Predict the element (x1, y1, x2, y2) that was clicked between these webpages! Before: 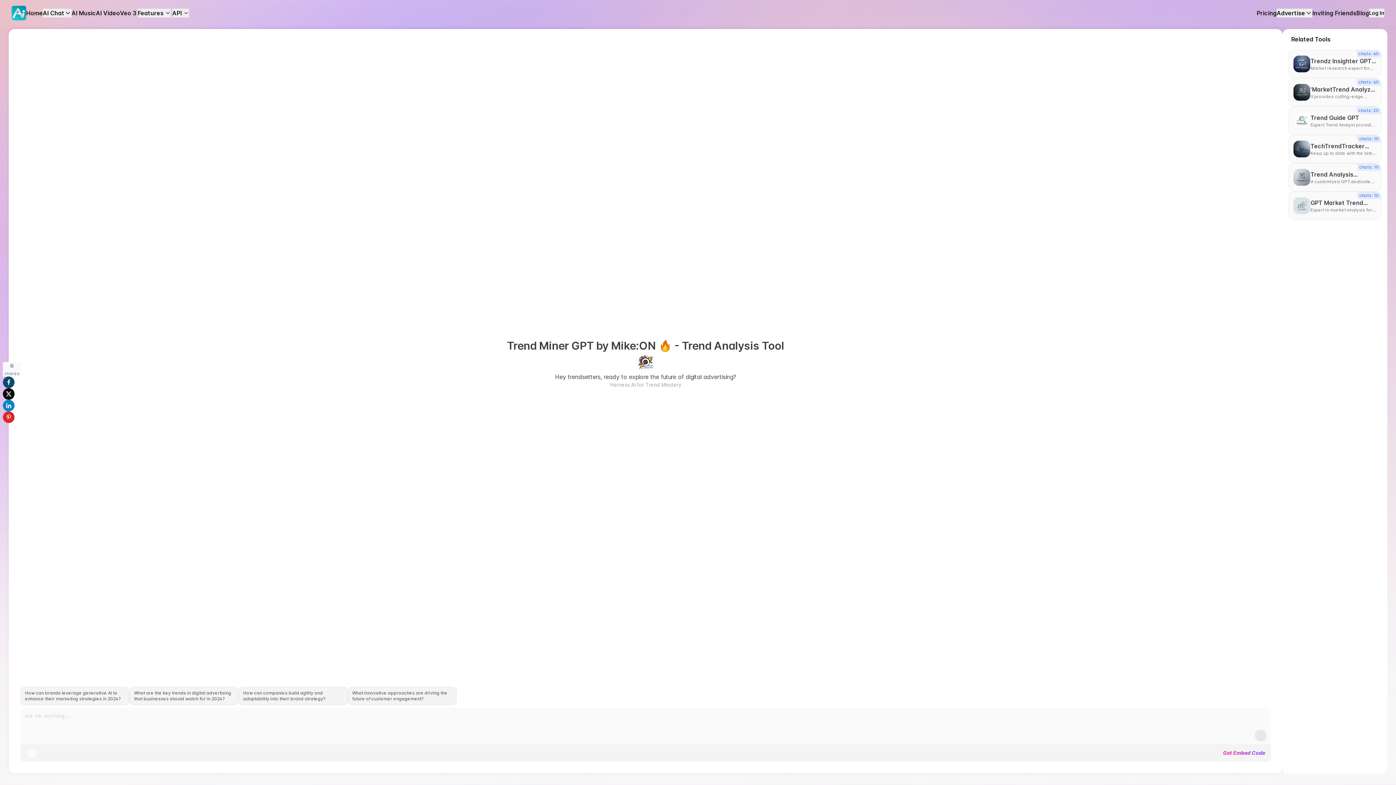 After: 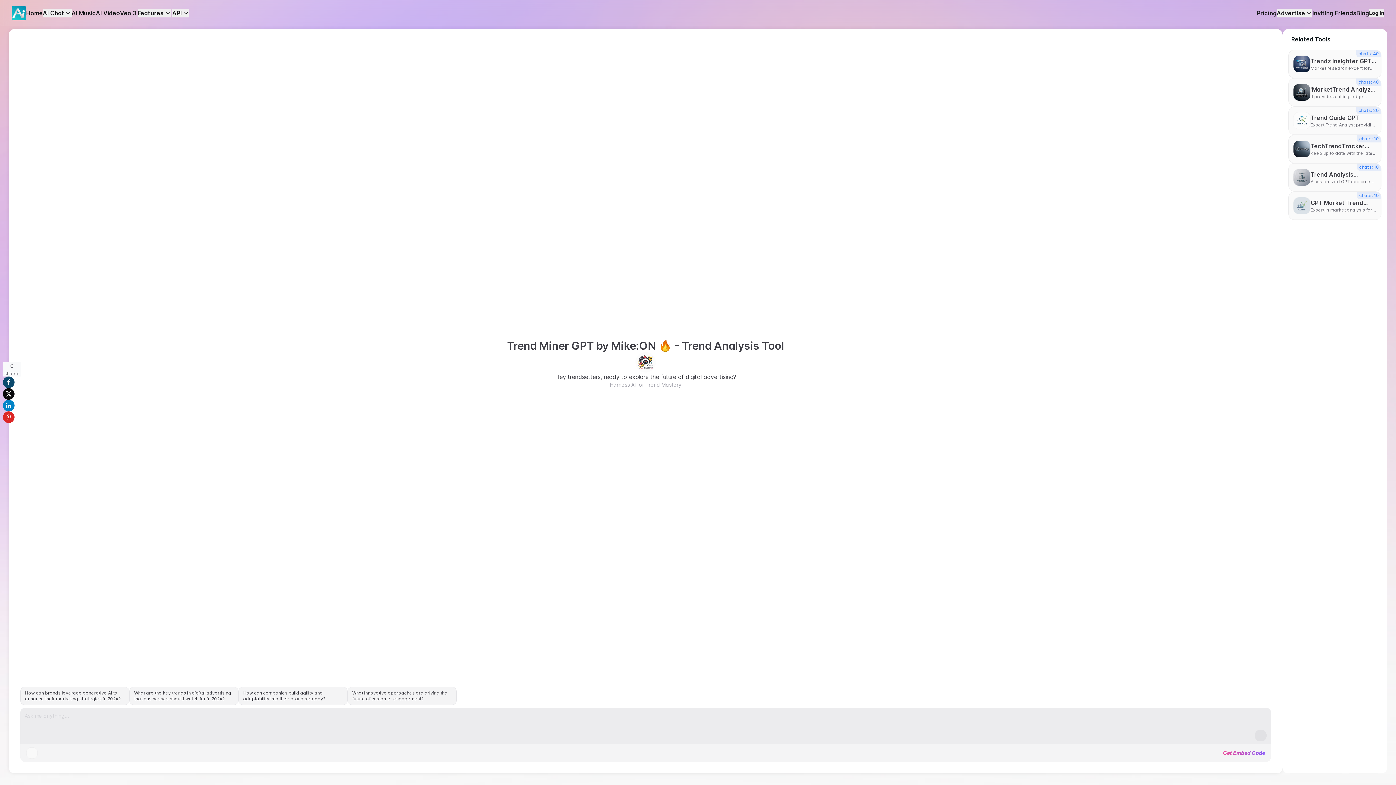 Action: bbox: (26, 747, 37, 759)